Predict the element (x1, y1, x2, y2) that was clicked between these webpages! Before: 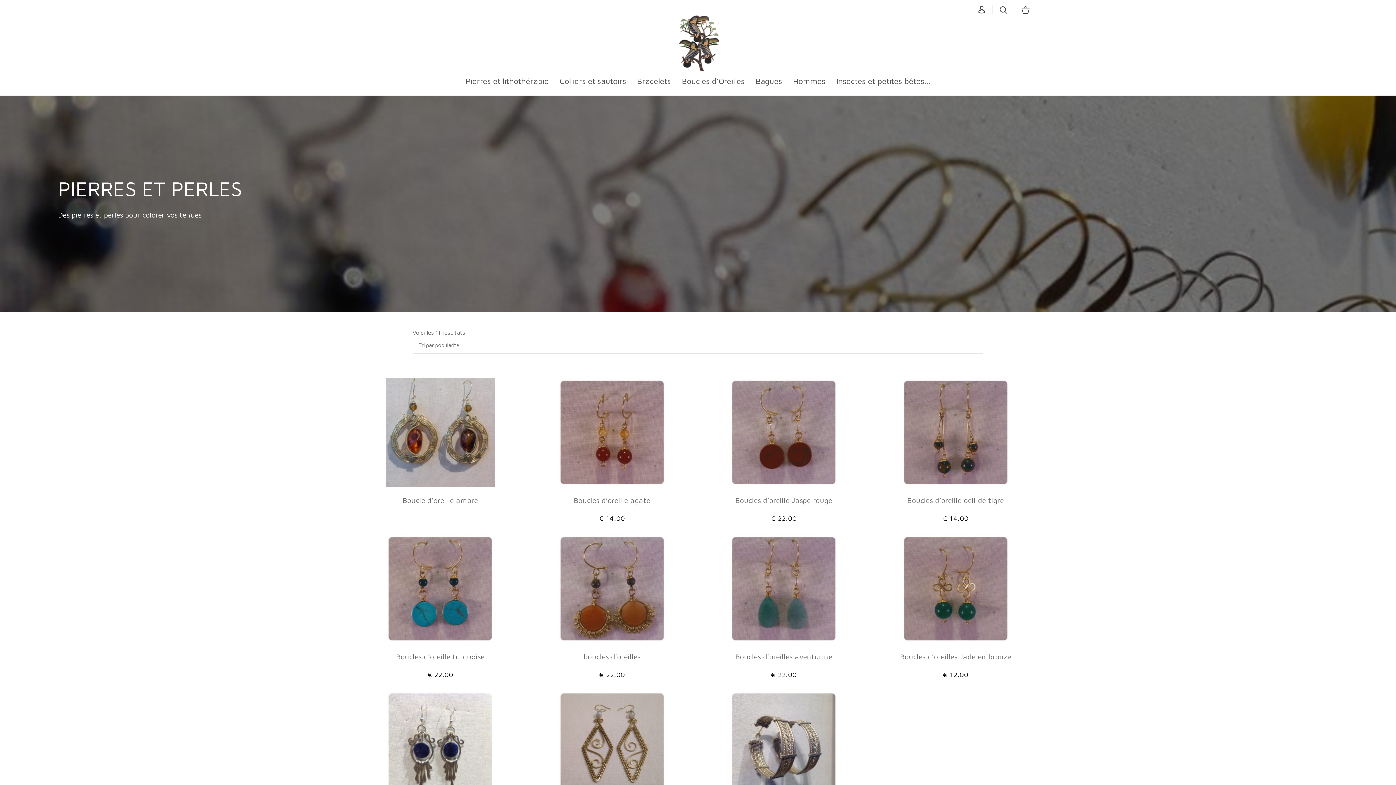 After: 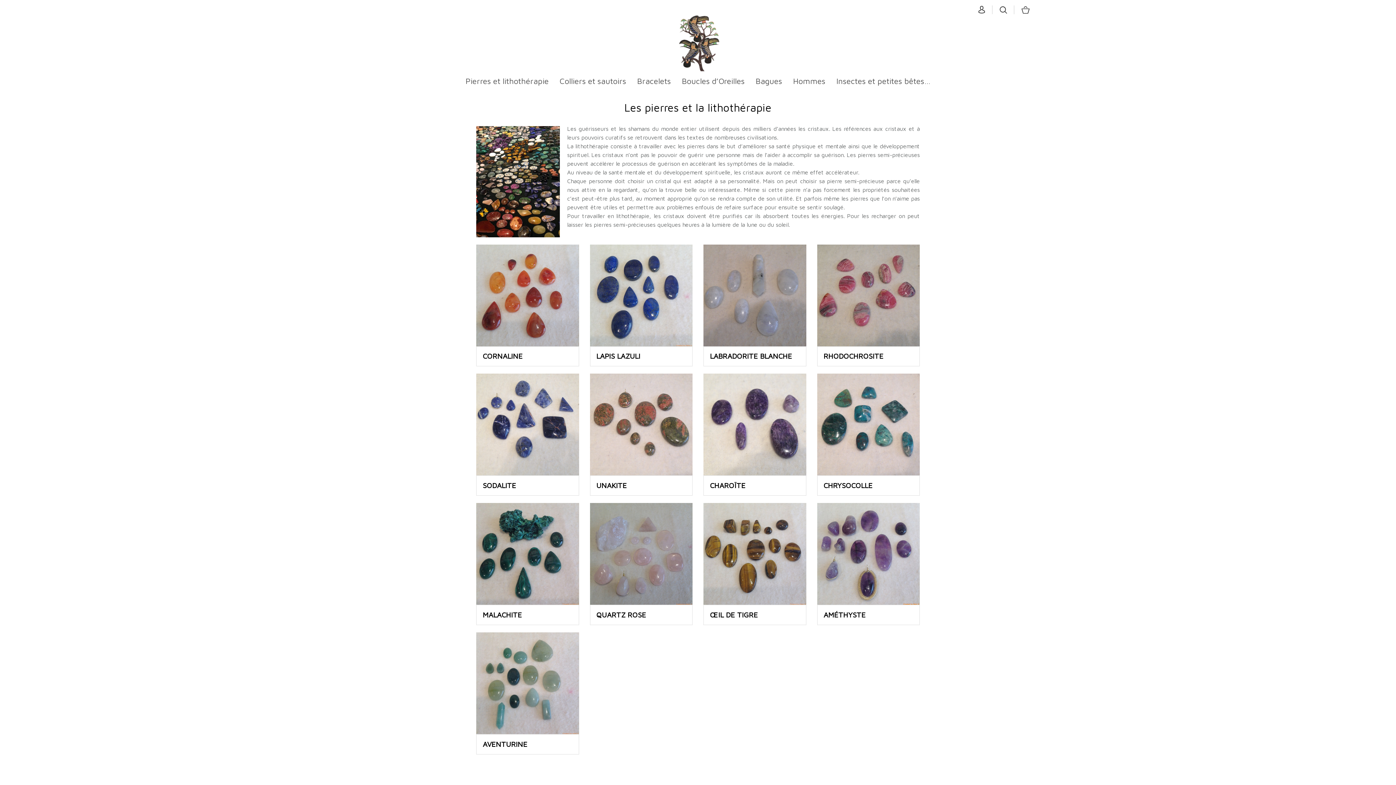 Action: label: Pierres et lithothérapie bbox: (465, 72, 548, 90)